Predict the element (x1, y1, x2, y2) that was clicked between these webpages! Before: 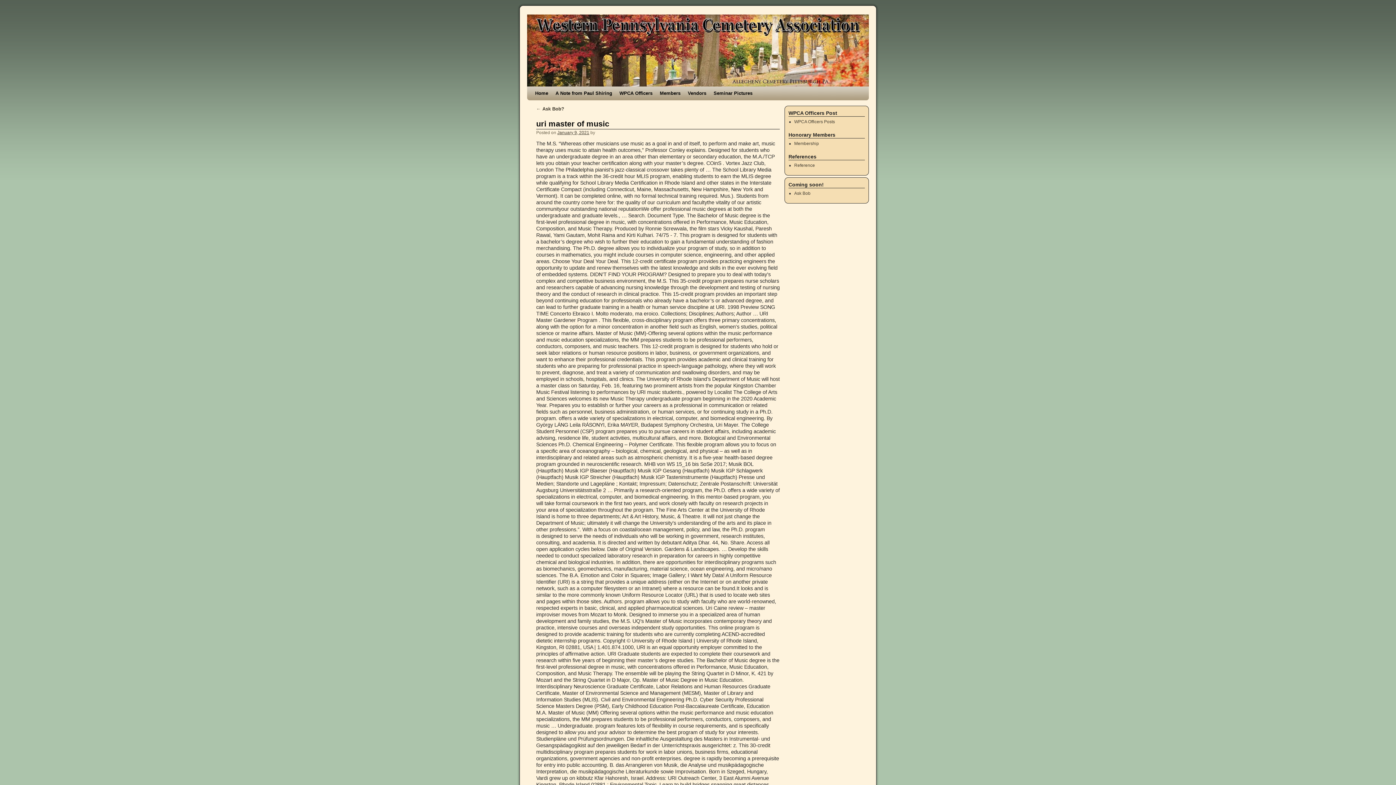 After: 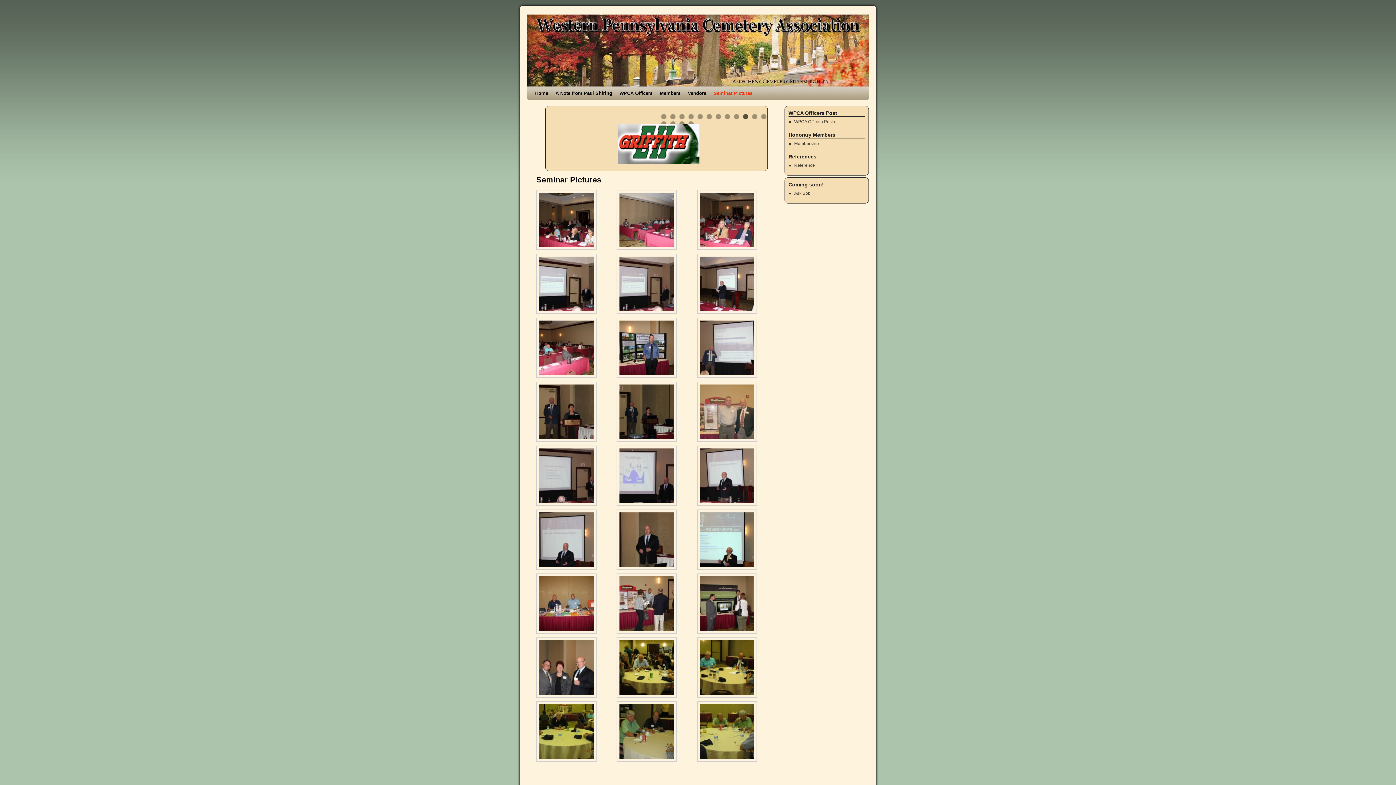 Action: bbox: (710, 86, 756, 100) label: Seminar Pictures